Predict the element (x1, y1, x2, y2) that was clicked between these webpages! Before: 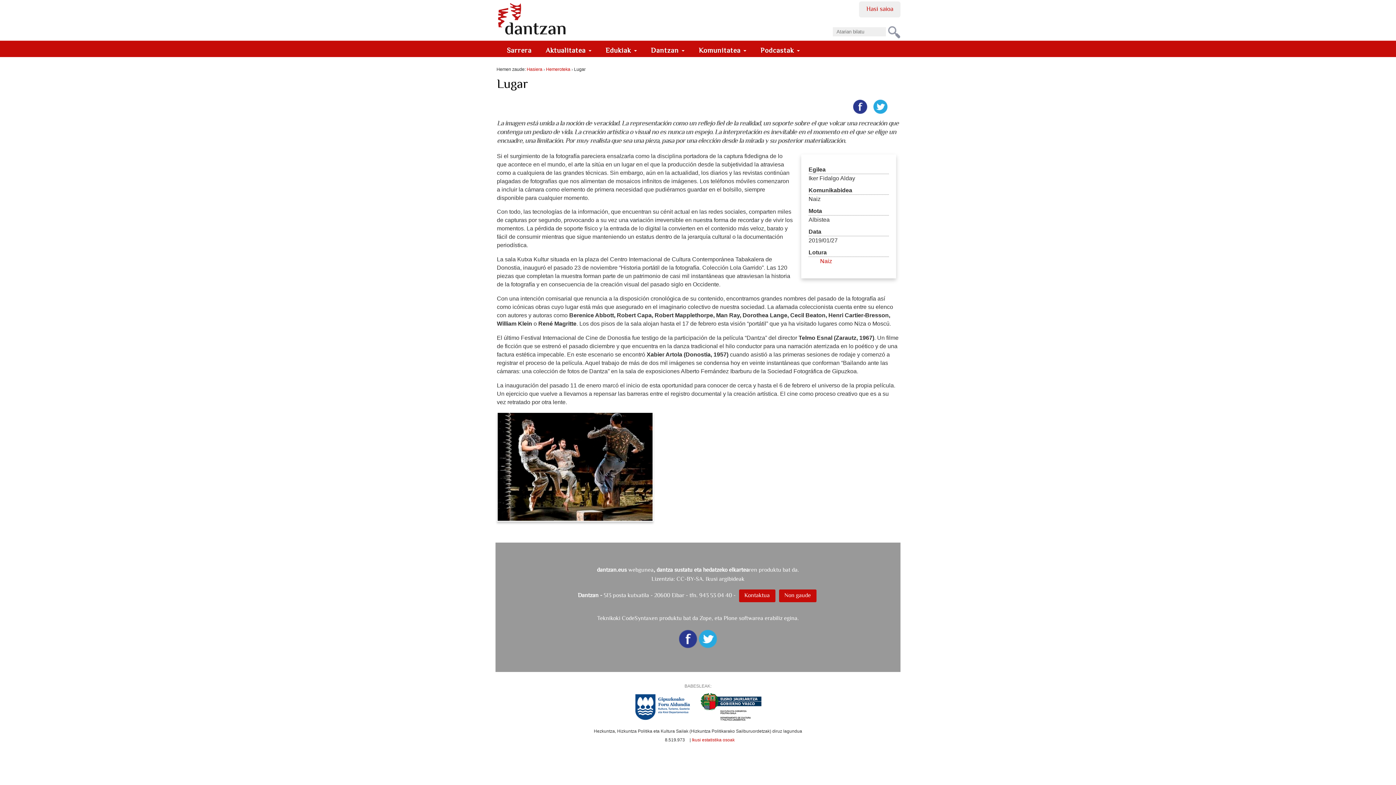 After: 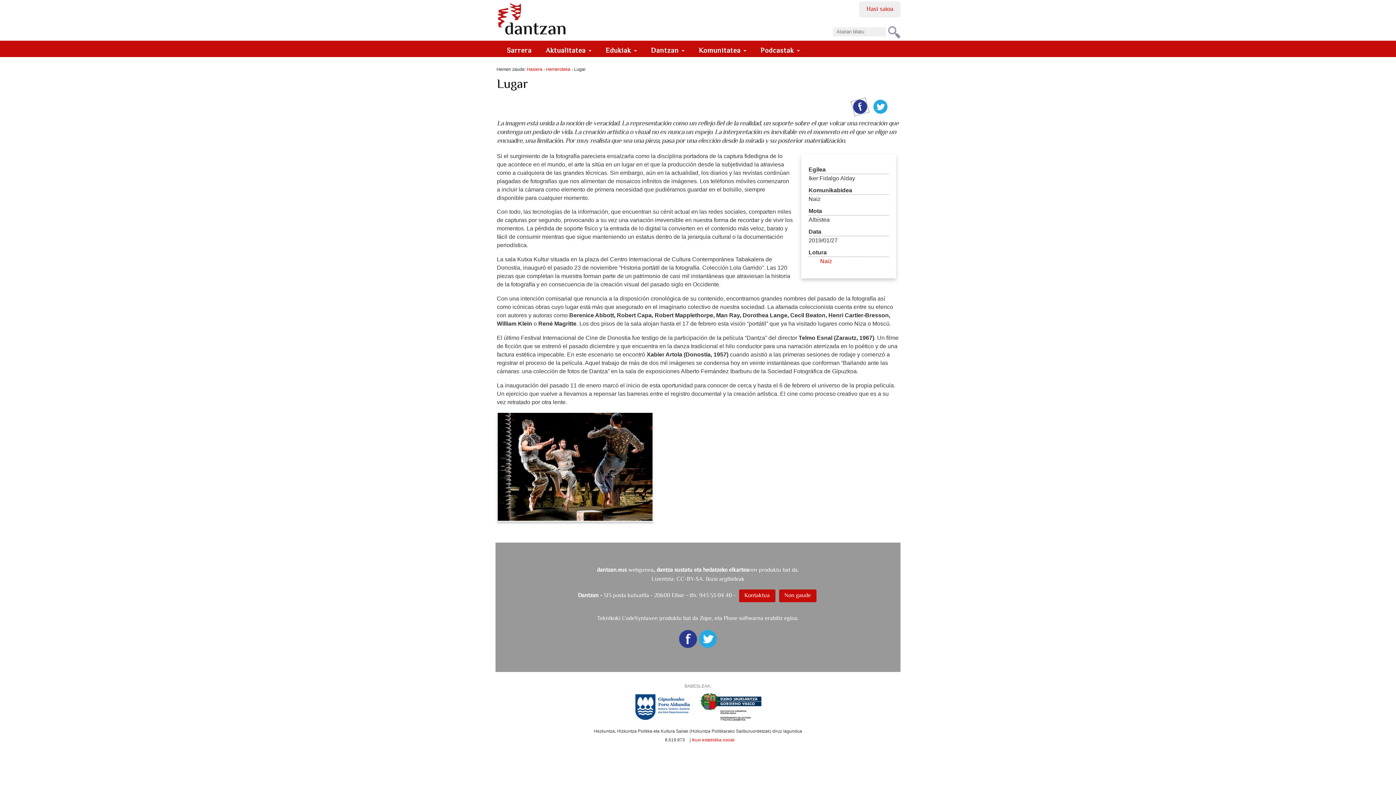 Action: bbox: (852, 111, 867, 117)